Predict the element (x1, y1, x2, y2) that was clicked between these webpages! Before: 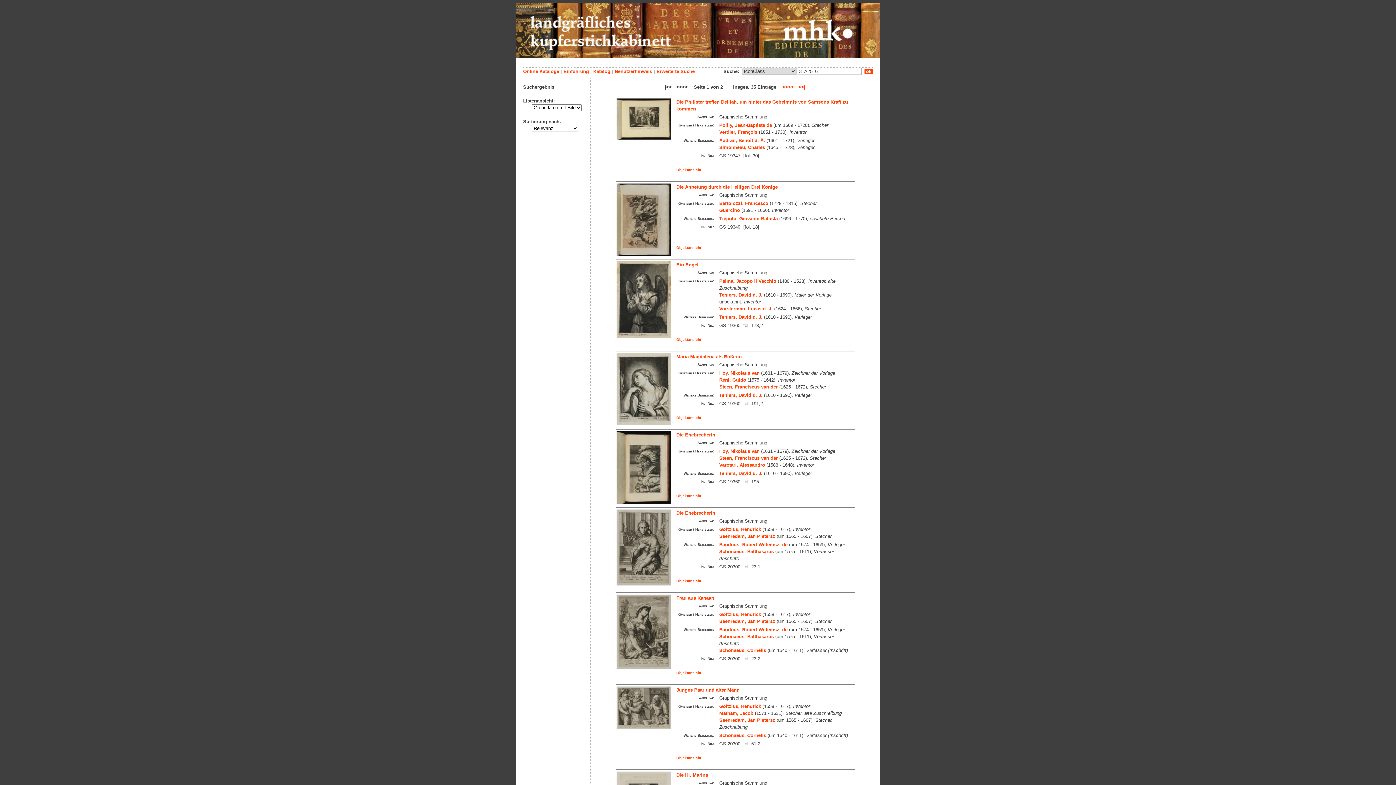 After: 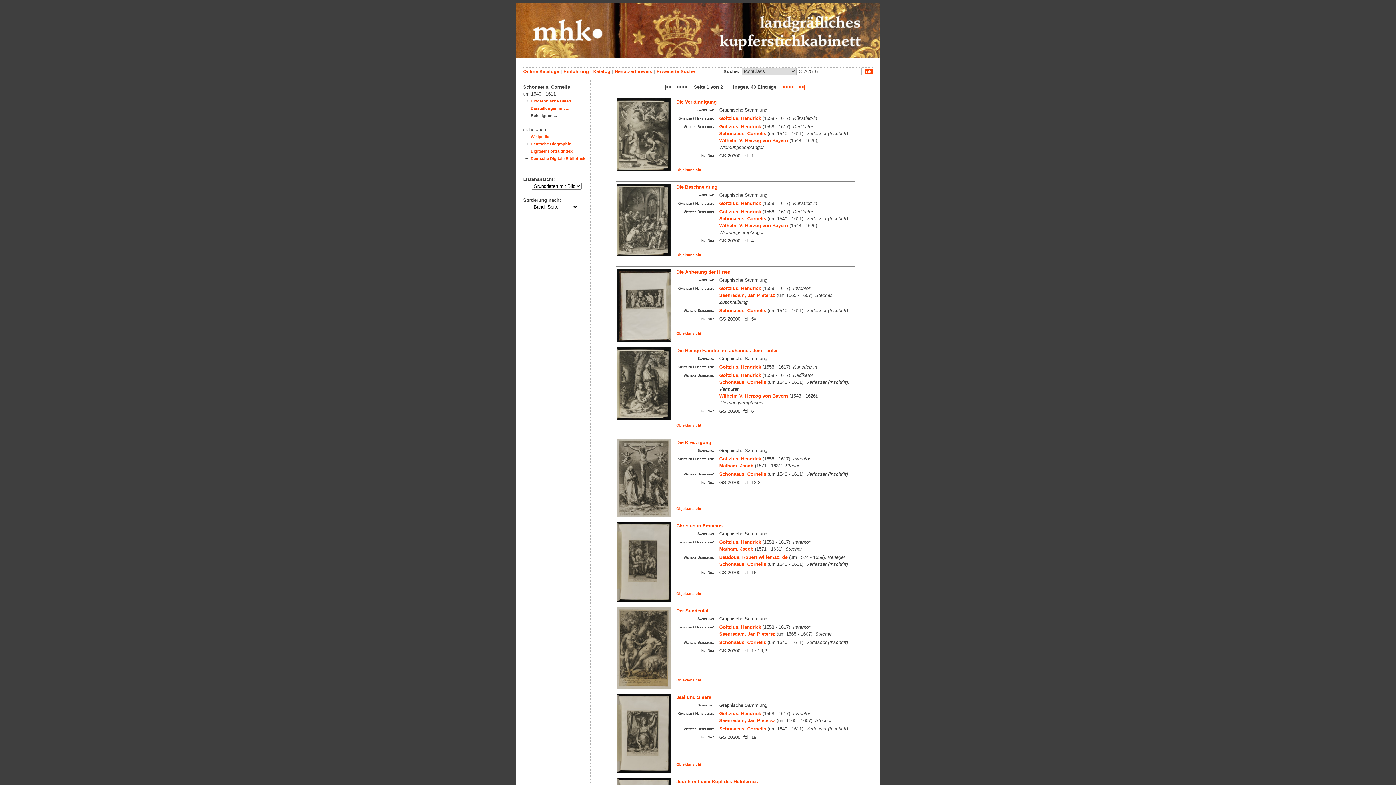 Action: bbox: (719, 733, 766, 738) label: Schonaeus, Cornelis